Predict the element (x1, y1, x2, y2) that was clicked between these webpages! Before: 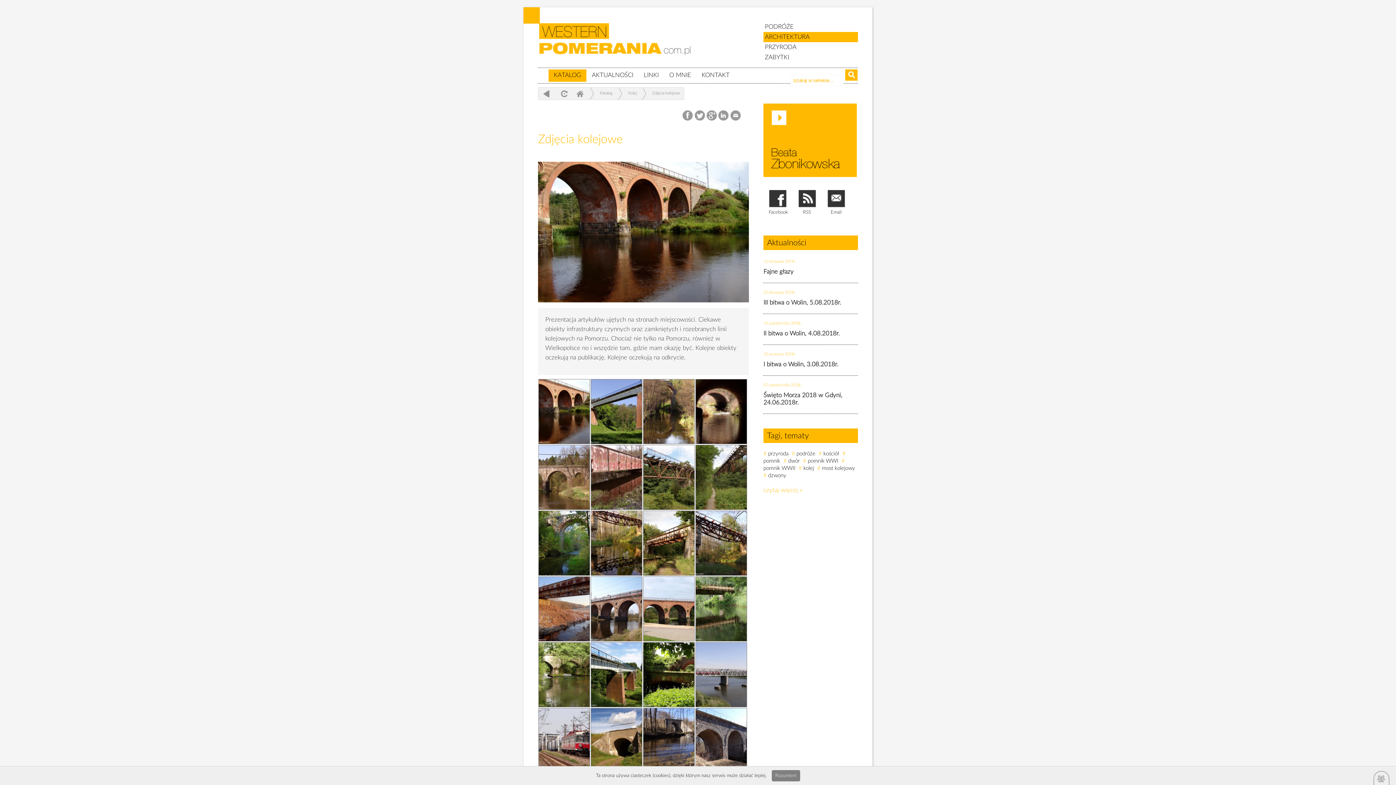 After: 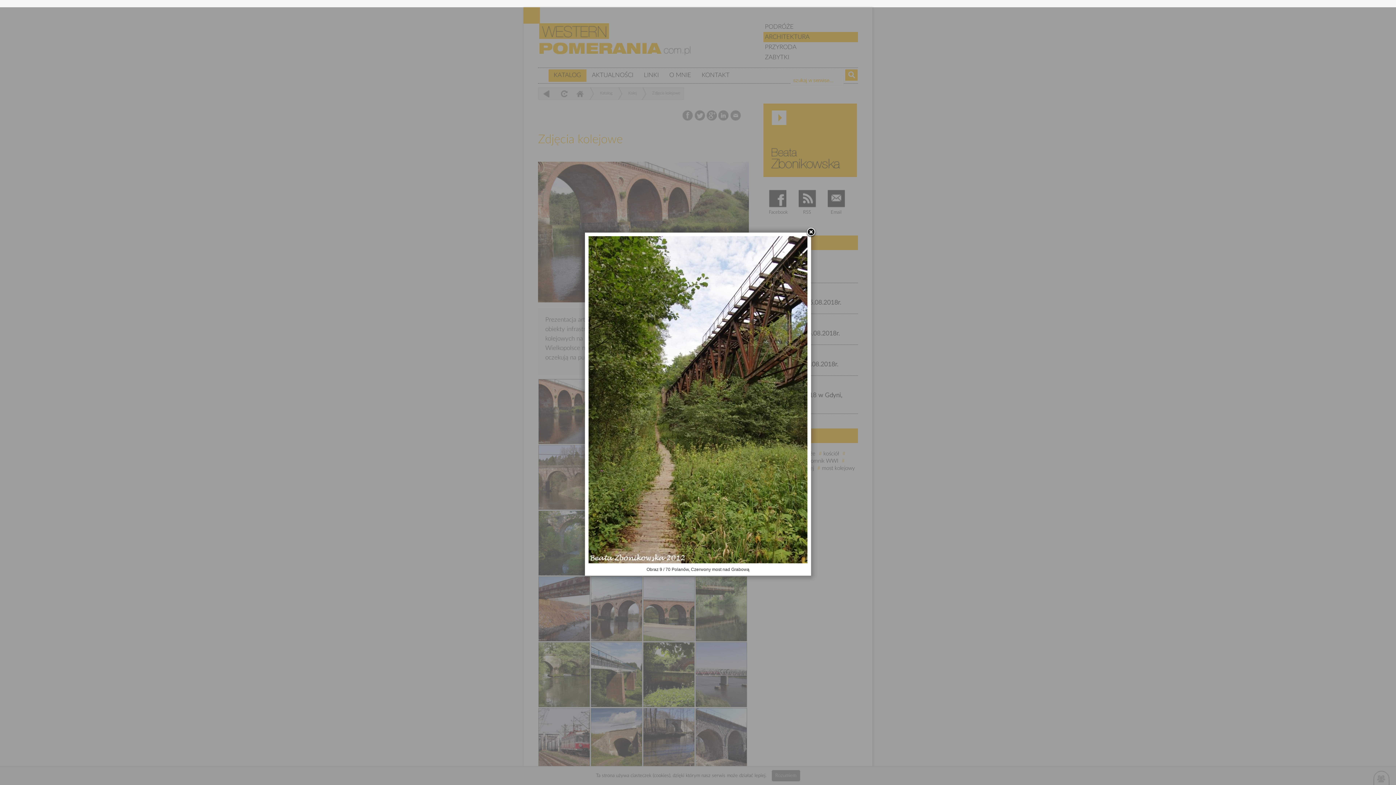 Action: bbox: (696, 445, 746, 509)